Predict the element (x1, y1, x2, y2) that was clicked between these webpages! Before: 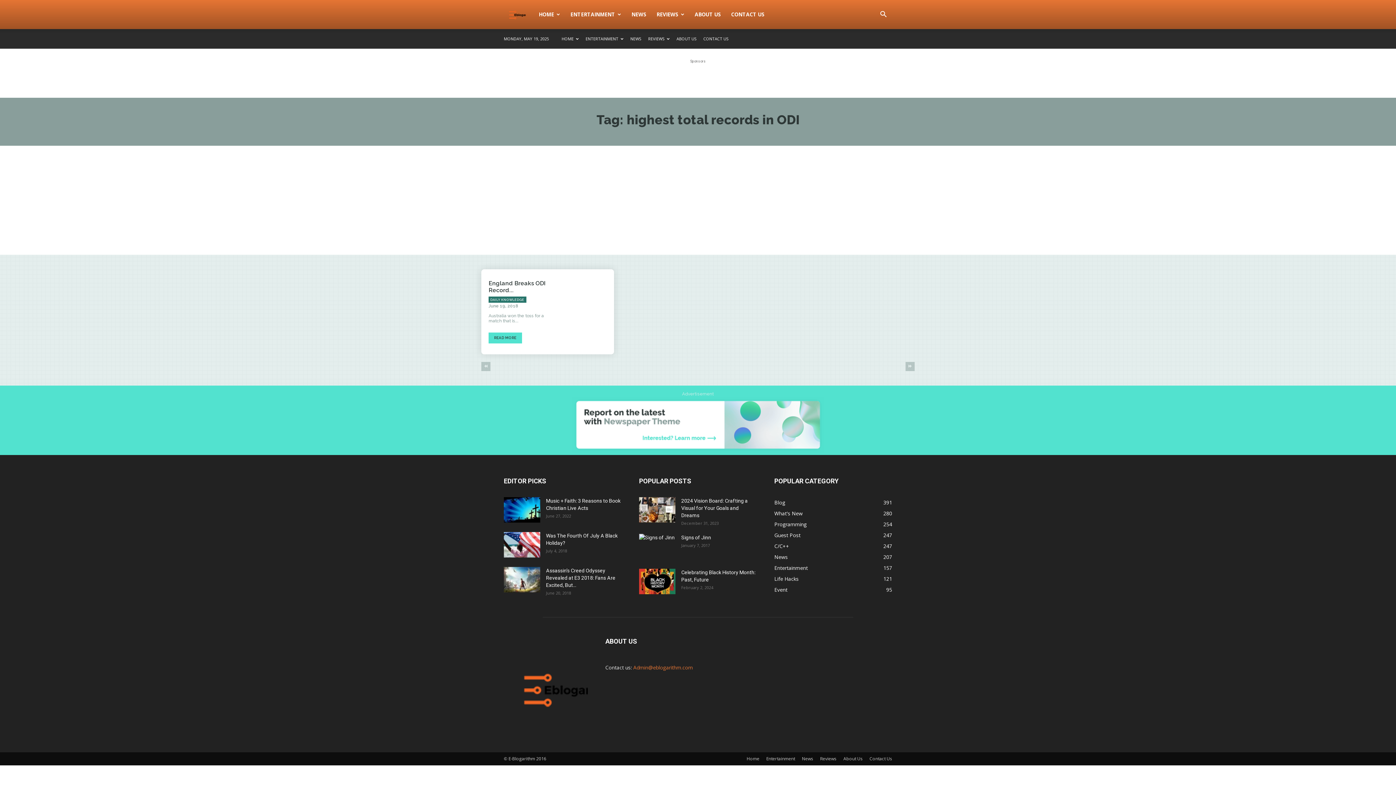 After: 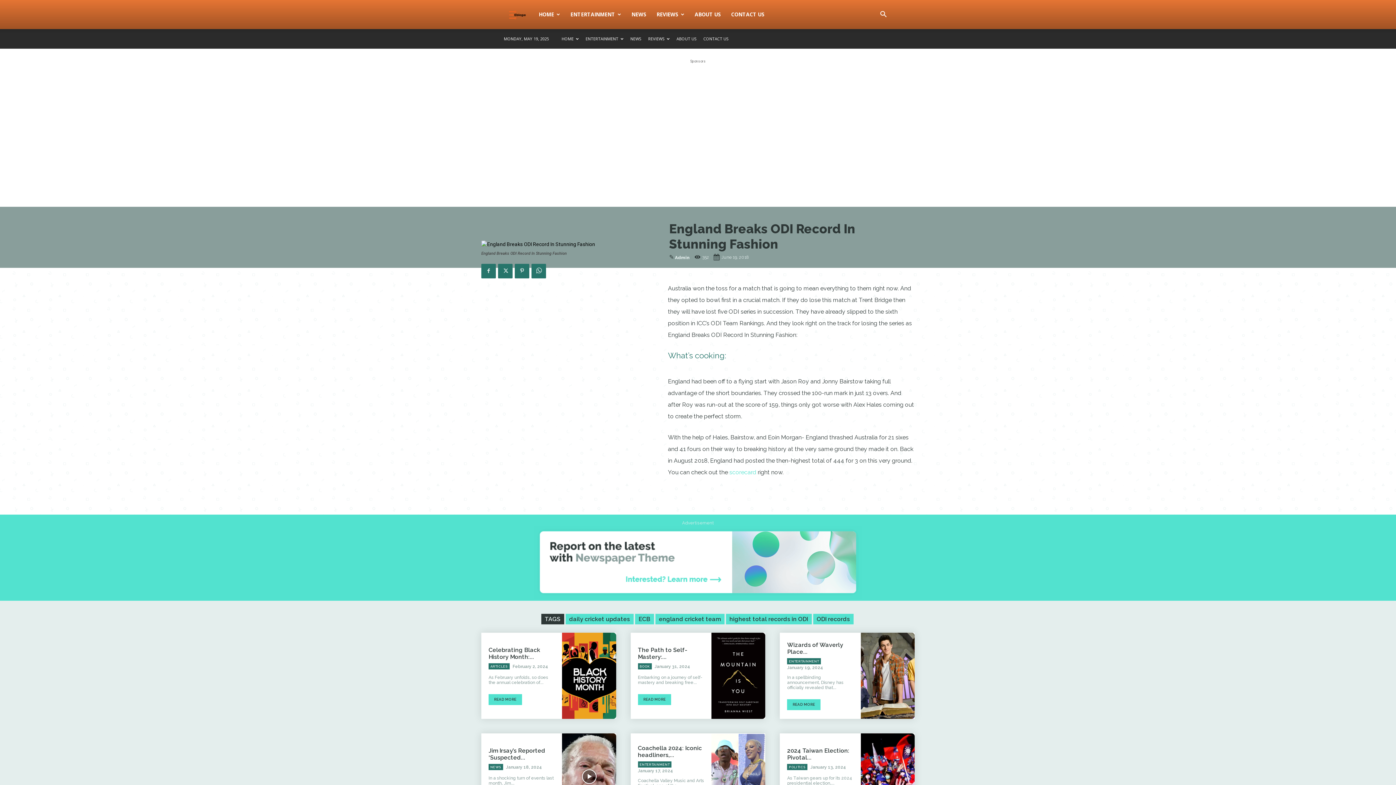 Action: label: England Breaks ODI Record... bbox: (488, 280, 545, 293)